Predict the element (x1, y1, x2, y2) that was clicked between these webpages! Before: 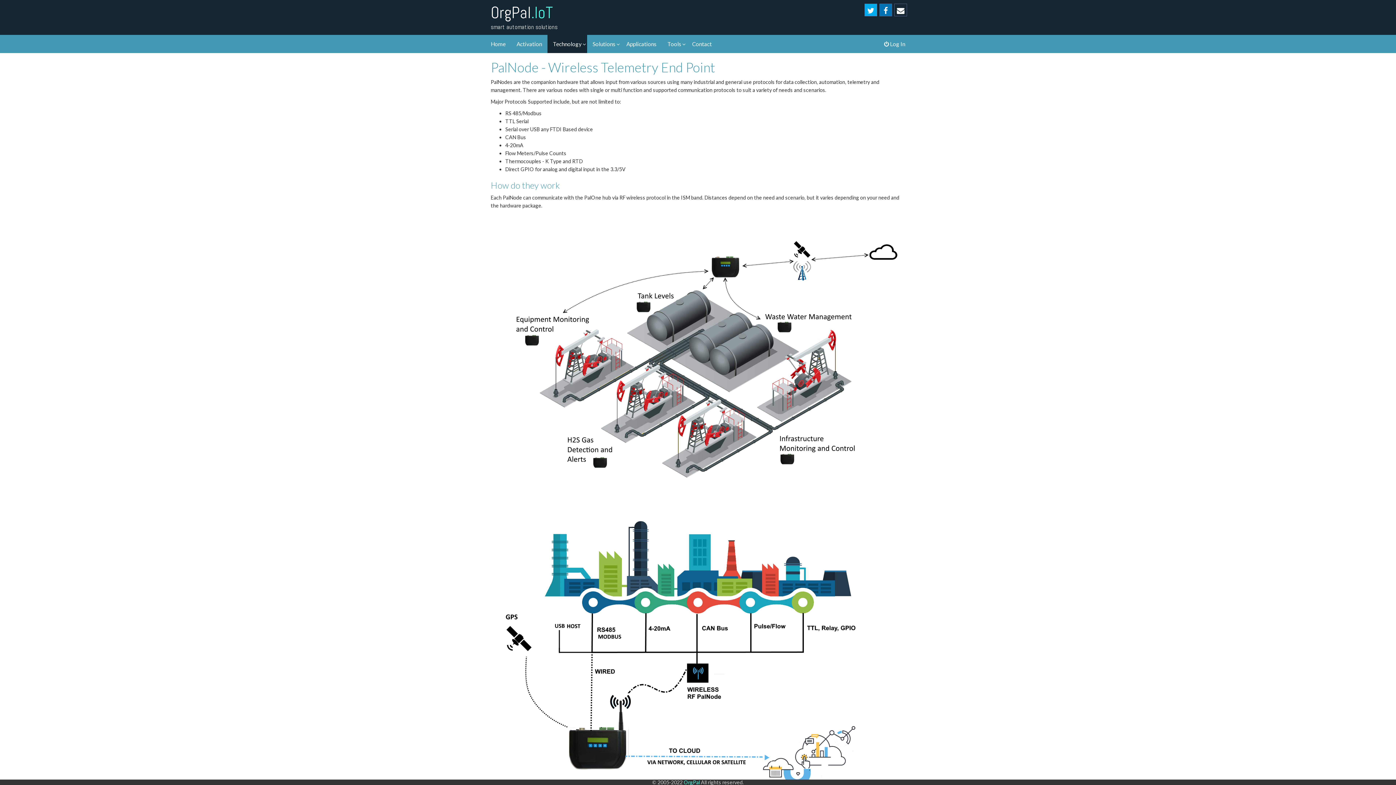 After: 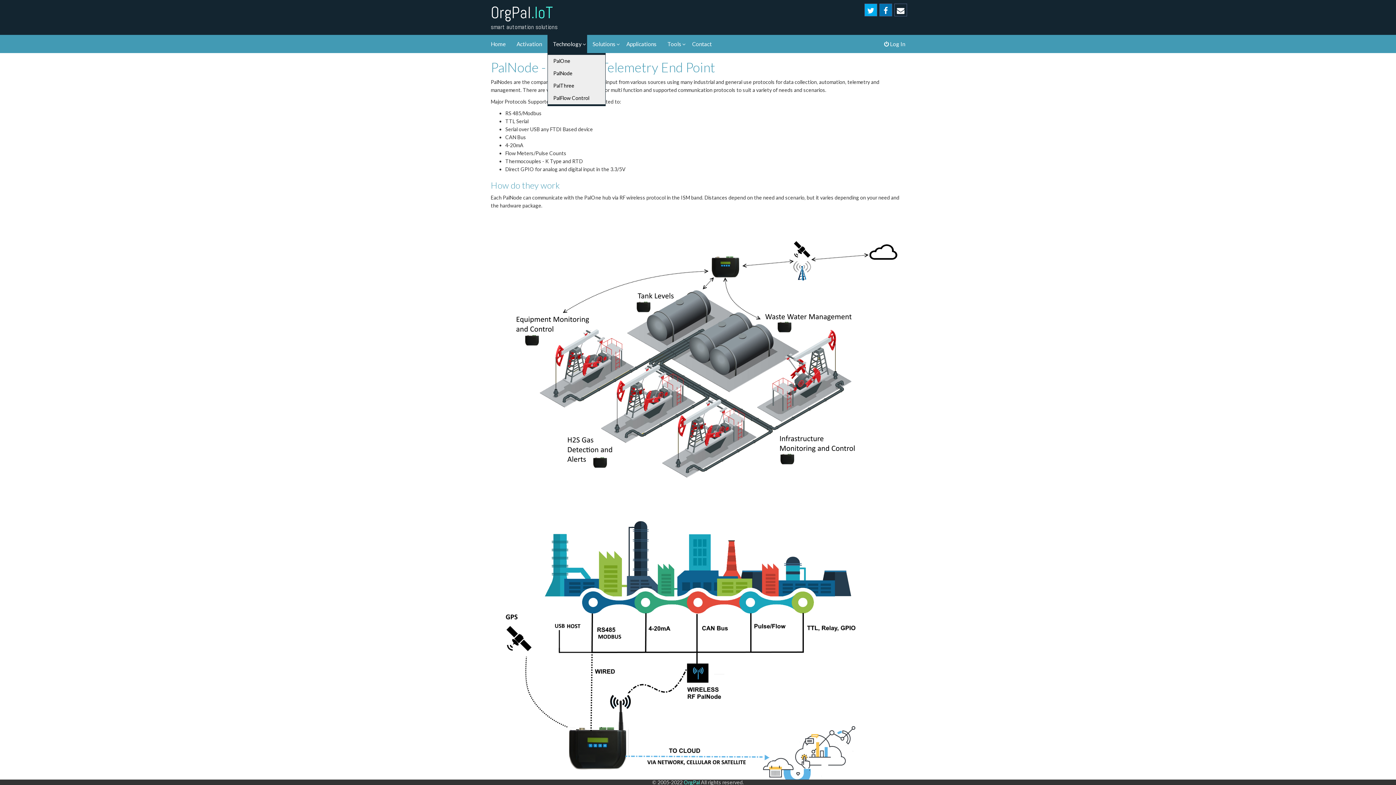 Action: bbox: (547, 34, 587, 53) label: Technology